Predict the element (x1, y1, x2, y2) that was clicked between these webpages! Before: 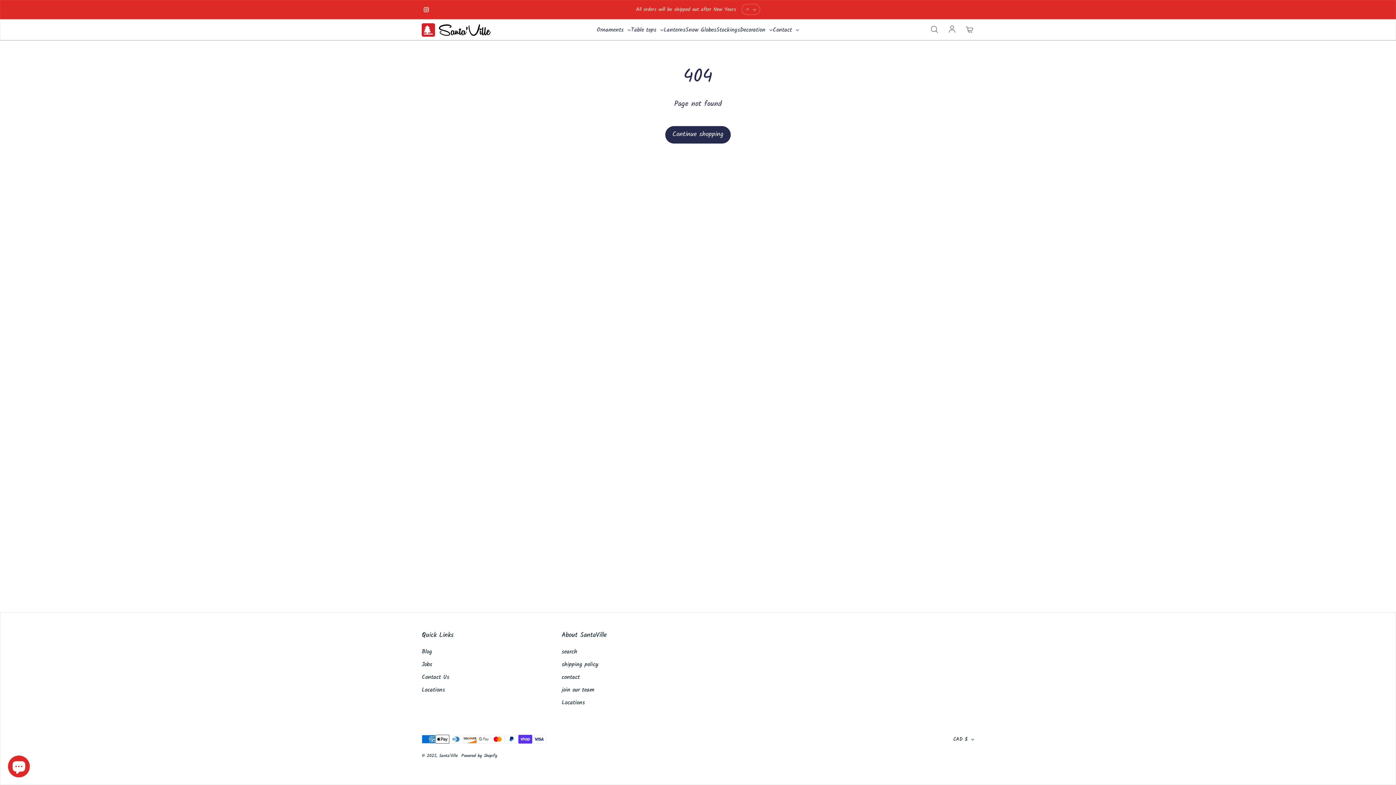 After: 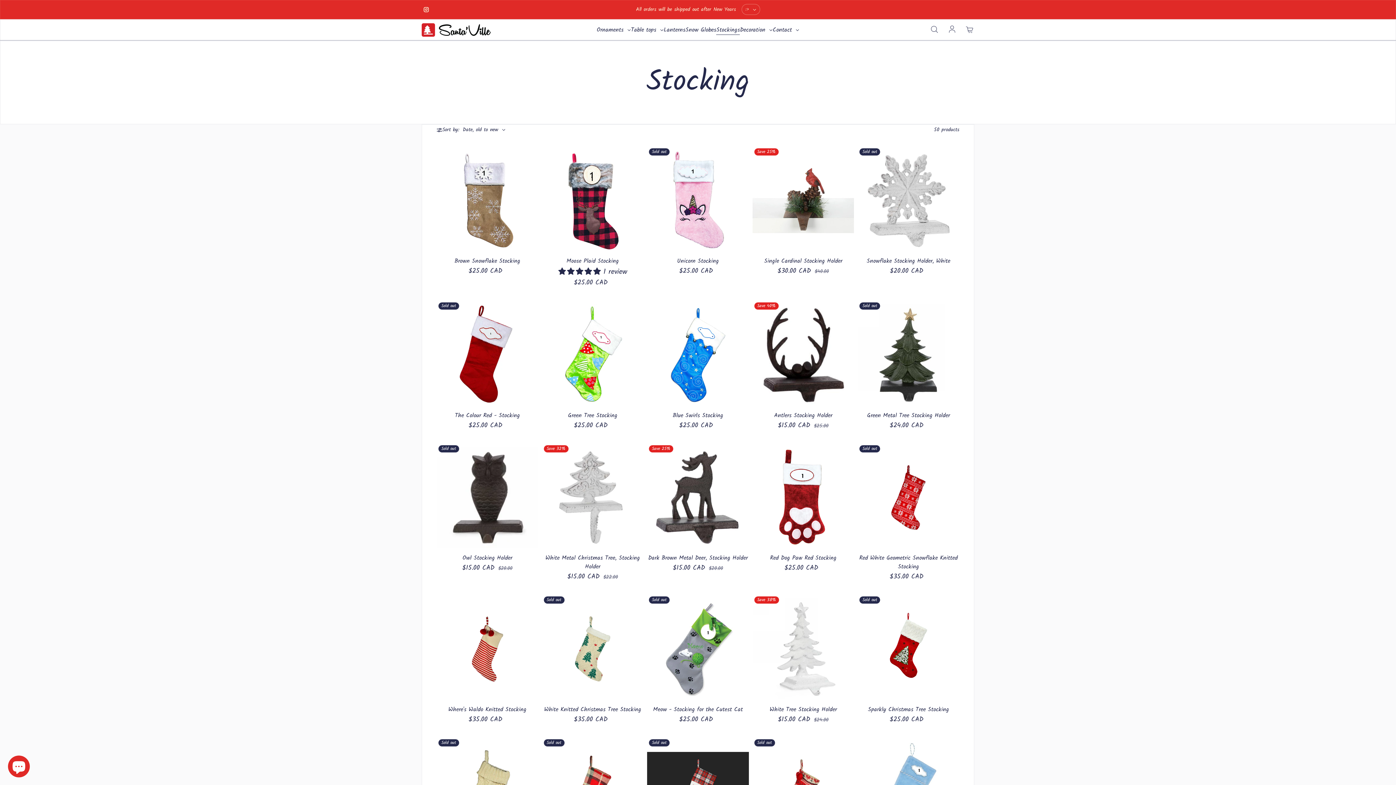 Action: bbox: (716, 25, 740, 35) label: Stockings